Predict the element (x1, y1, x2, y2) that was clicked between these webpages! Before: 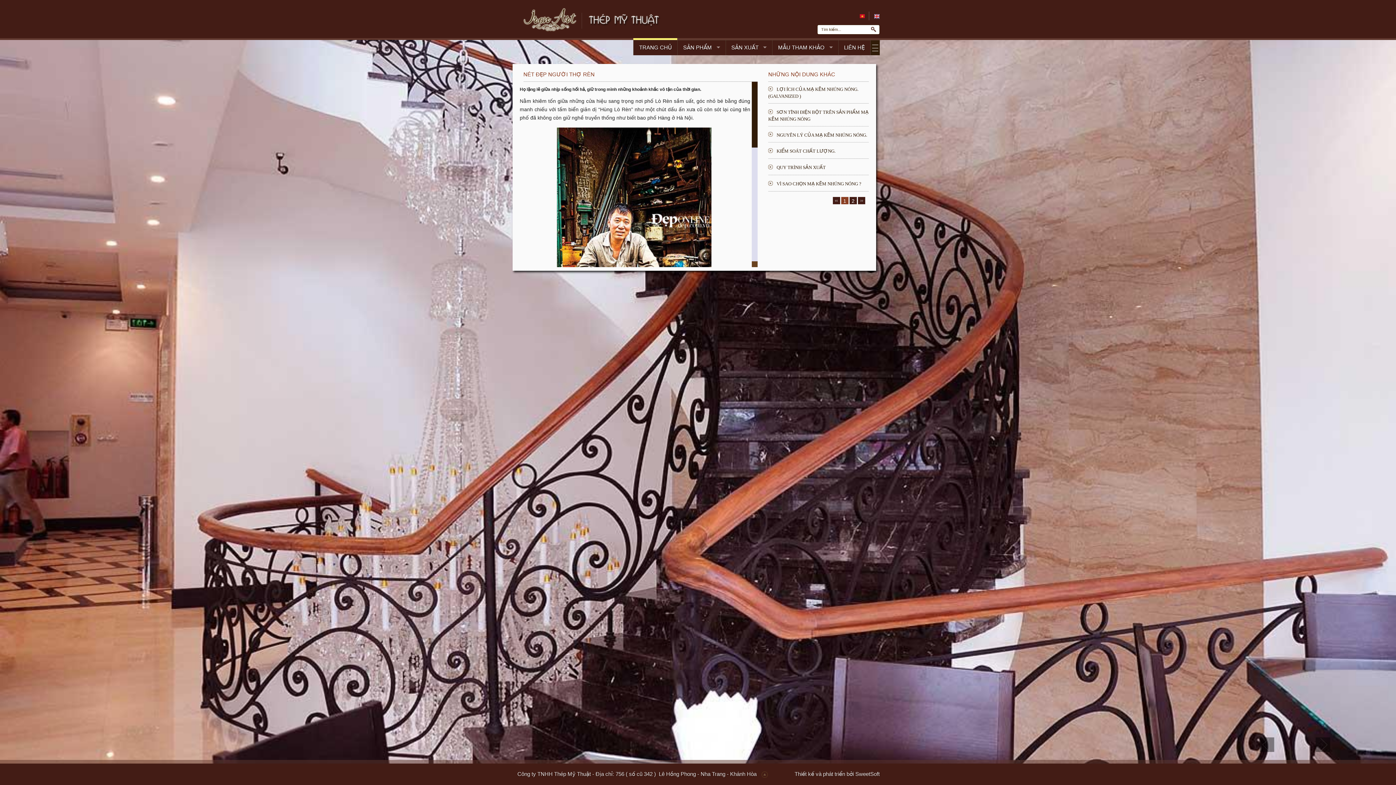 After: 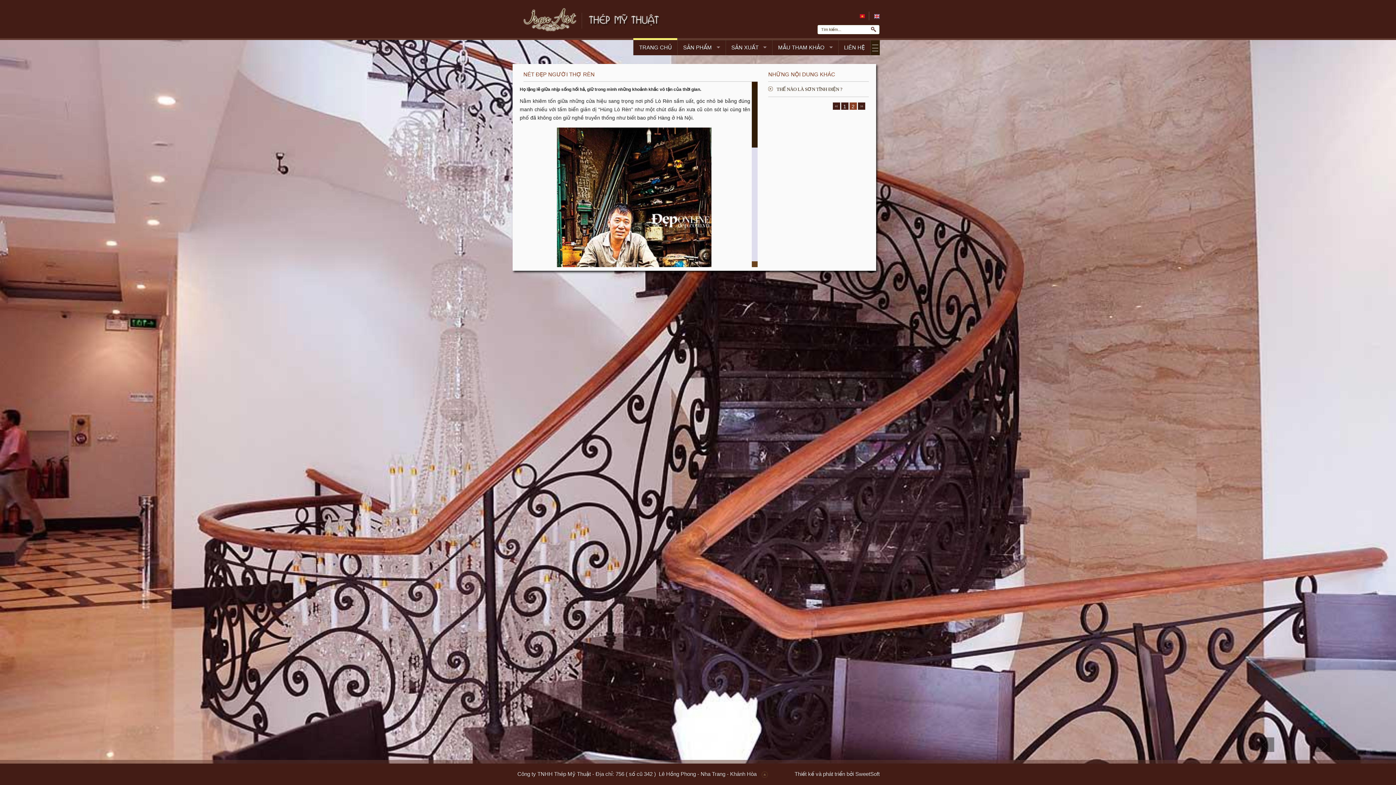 Action: bbox: (858, 197, 865, 204)